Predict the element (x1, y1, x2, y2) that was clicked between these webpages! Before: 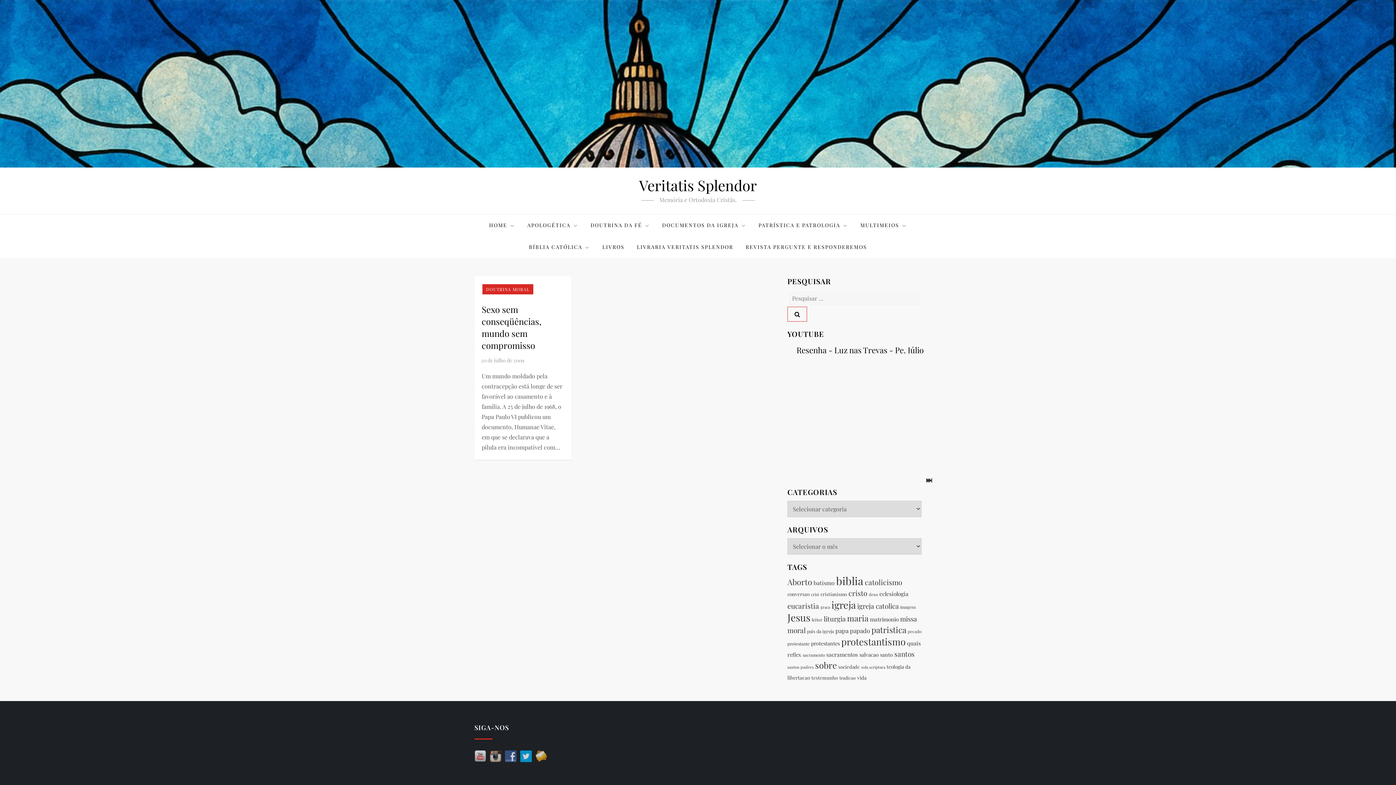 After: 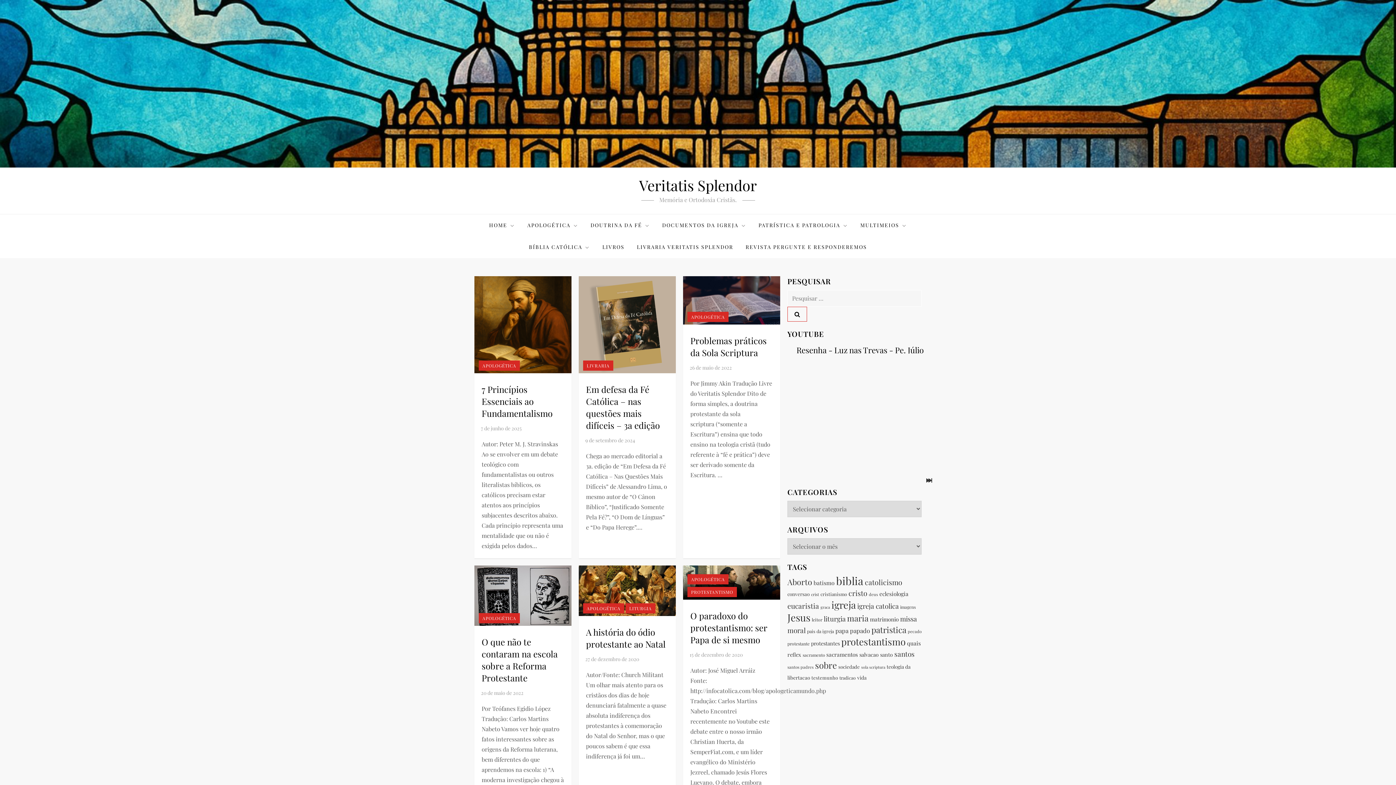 Action: label: protestantismo (223 itens) bbox: (841, 635, 905, 648)